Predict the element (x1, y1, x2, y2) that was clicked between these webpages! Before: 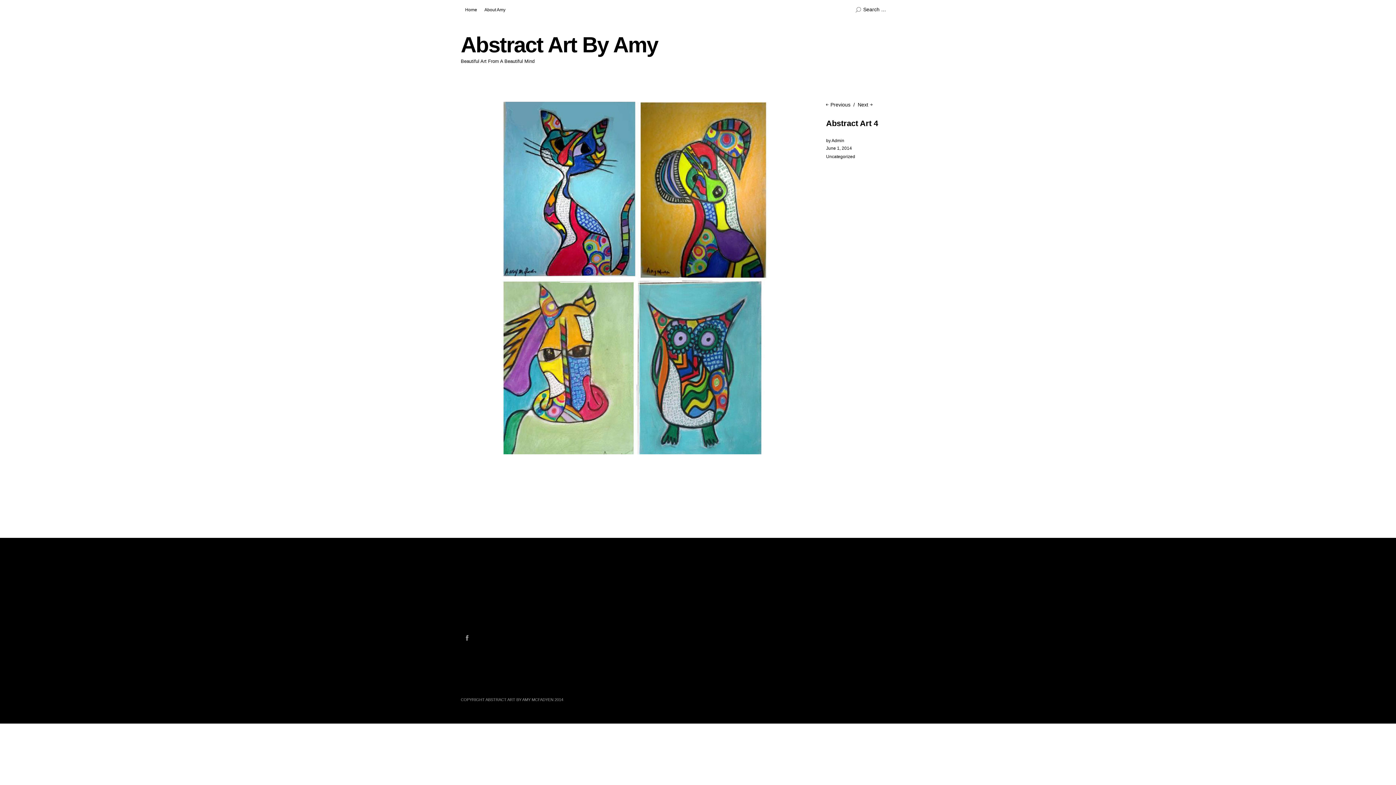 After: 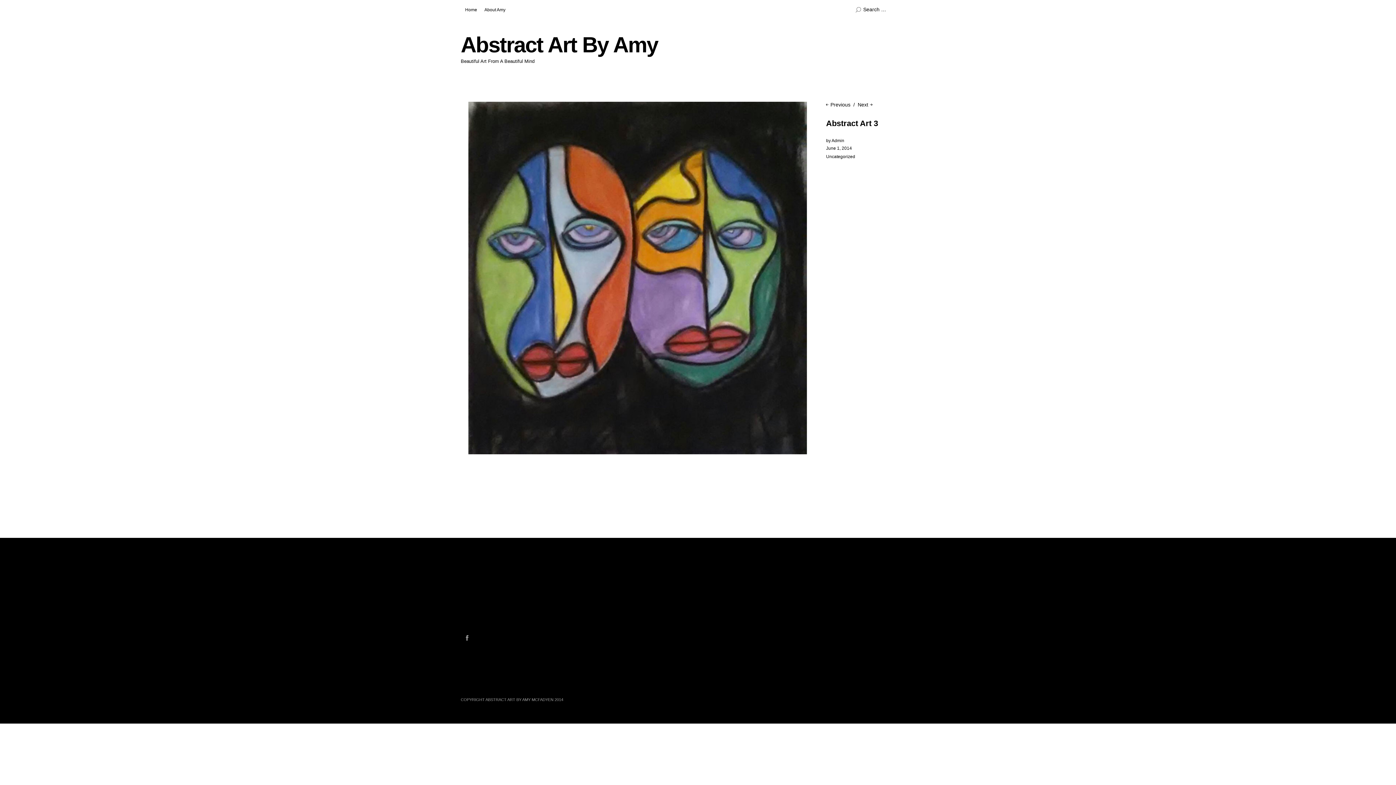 Action: bbox: (826, 101, 850, 107) label: Previous